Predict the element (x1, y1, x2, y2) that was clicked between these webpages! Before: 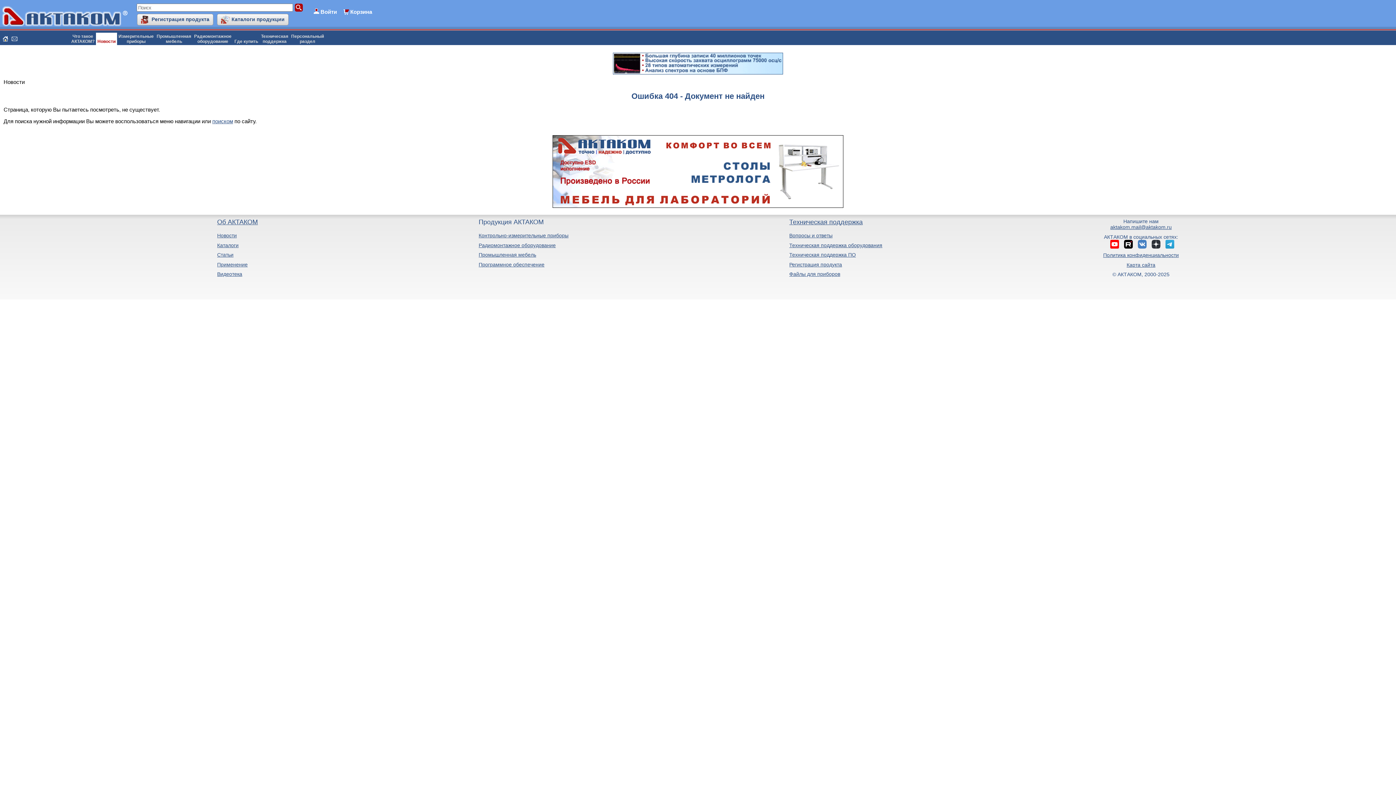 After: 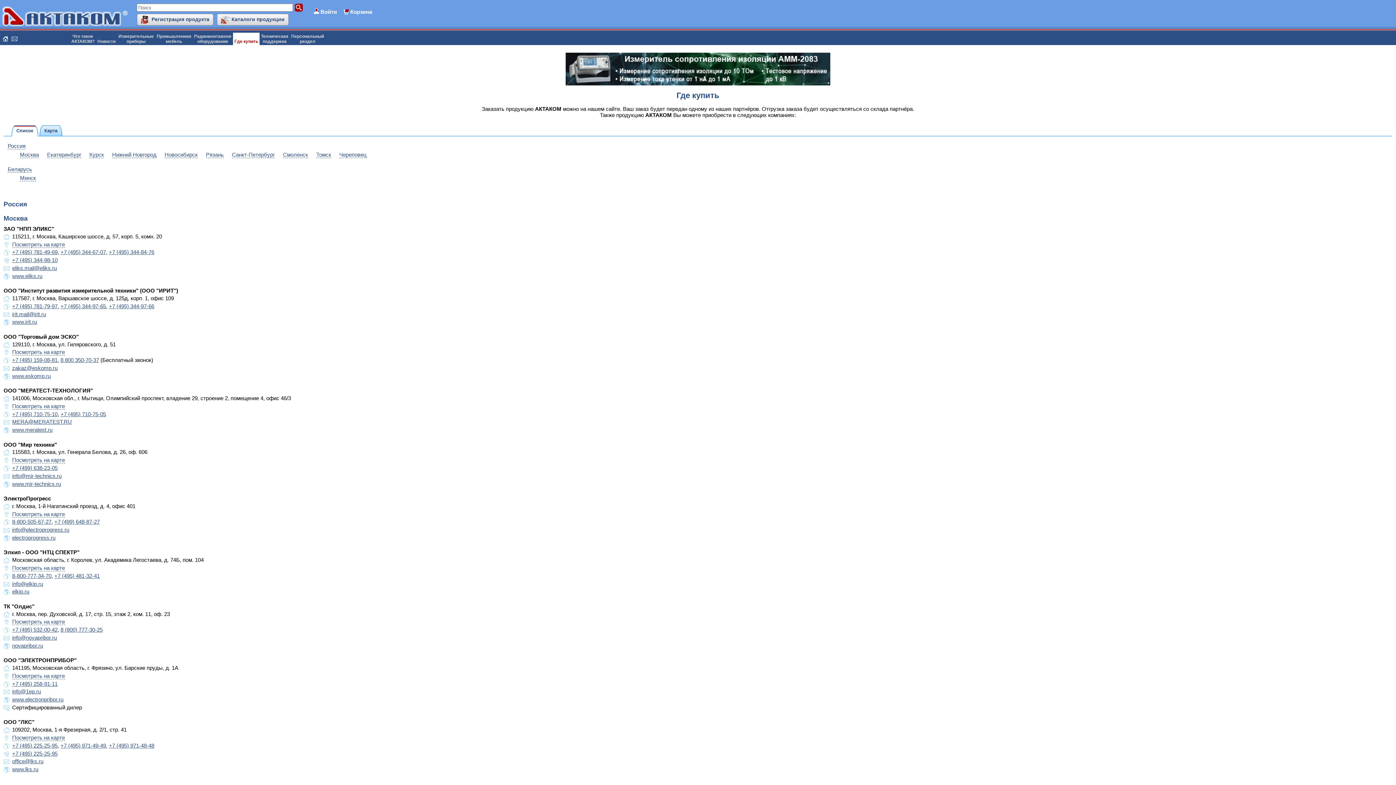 Action: label: 
Где купить bbox: (233, 32, 259, 45)